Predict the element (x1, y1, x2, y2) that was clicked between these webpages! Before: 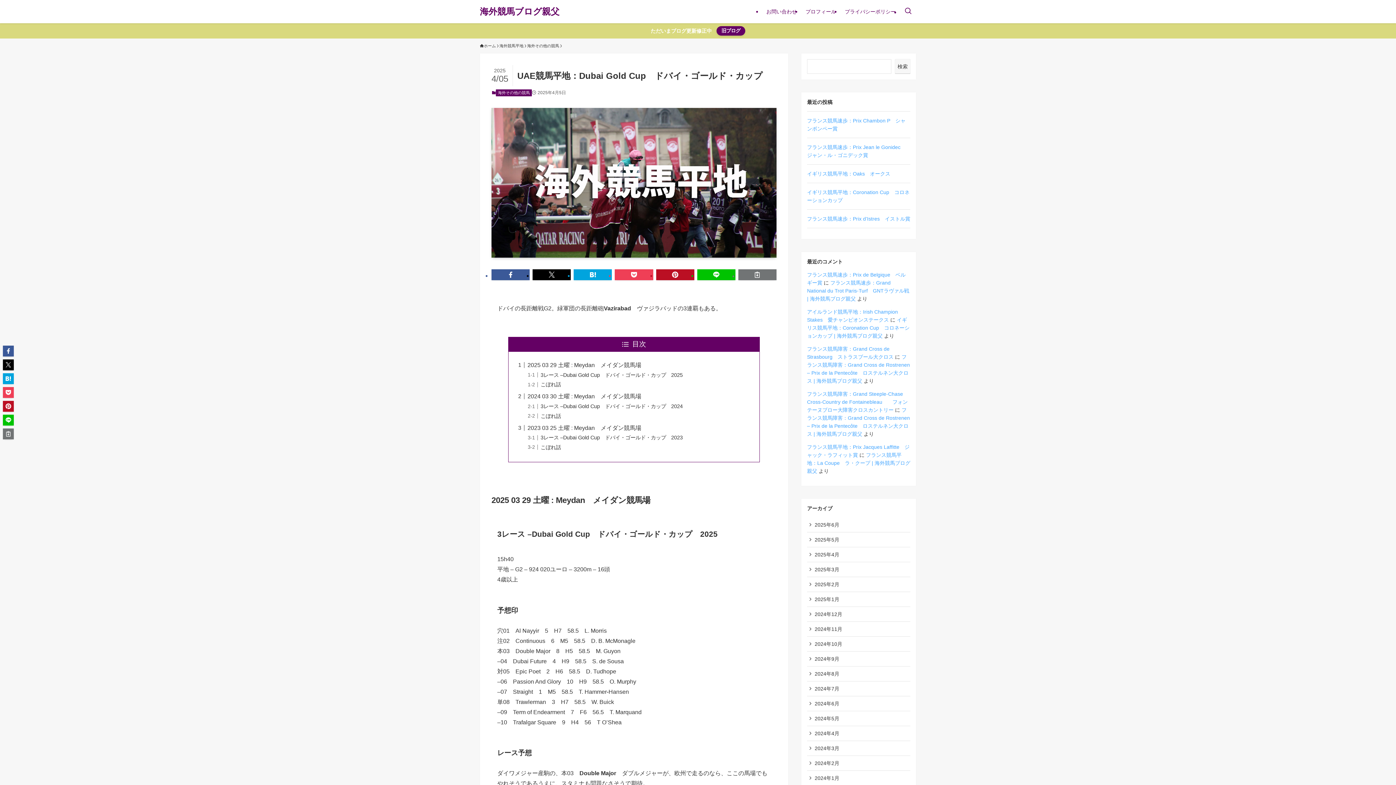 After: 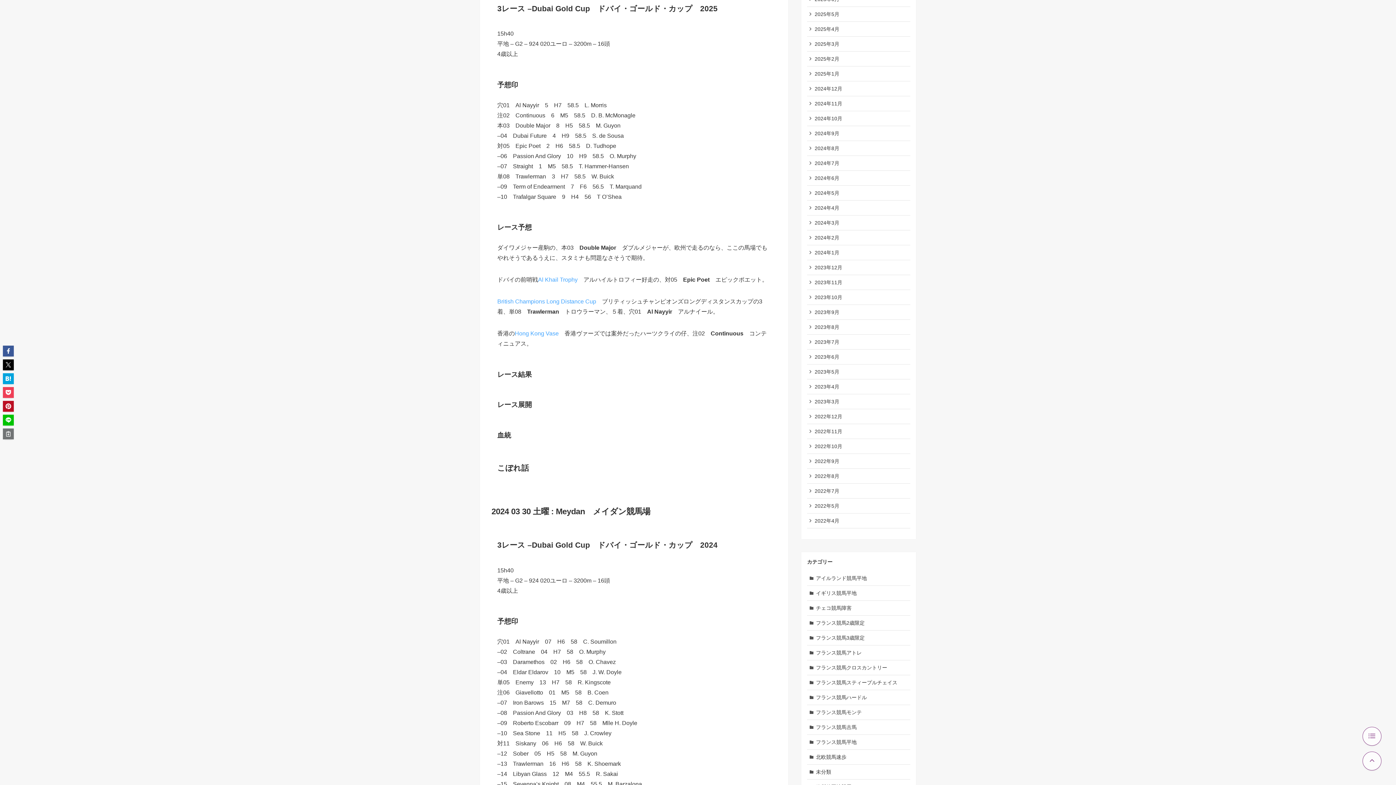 Action: bbox: (540, 403, 682, 409) label: 3レース –Dubai Gold Cup　ドバイ・ゴールド・カップ　2024